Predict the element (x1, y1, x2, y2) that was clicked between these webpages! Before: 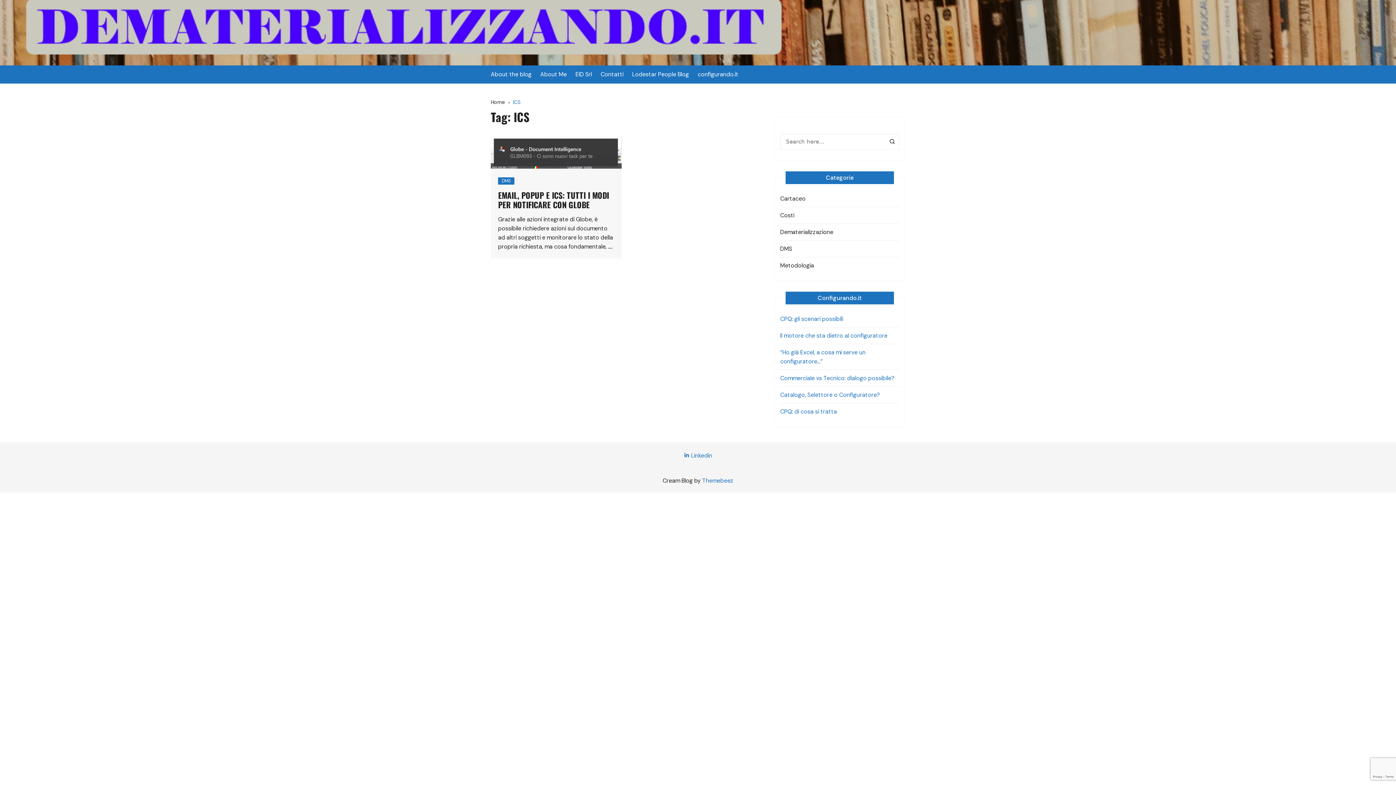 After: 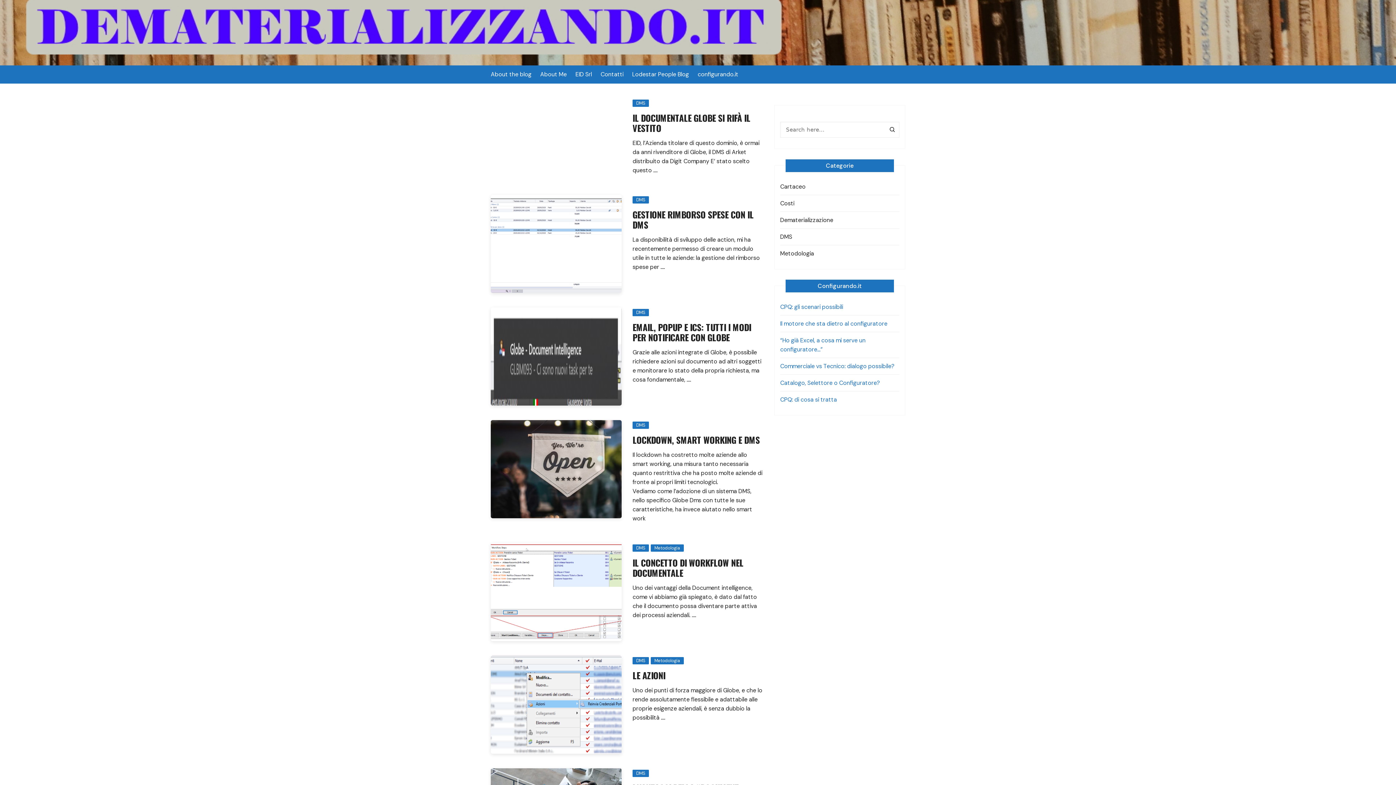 Action: bbox: (490, 98, 513, 106) label: Home